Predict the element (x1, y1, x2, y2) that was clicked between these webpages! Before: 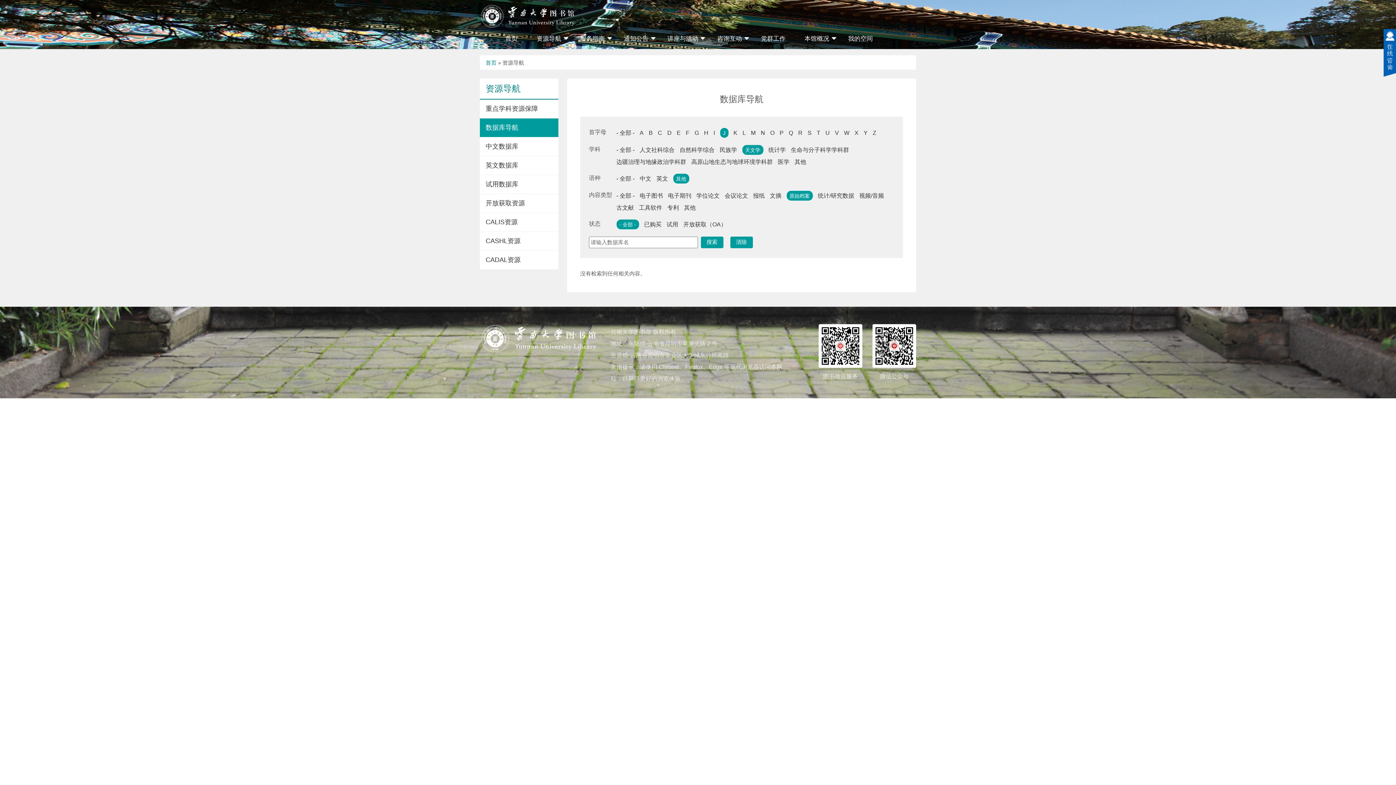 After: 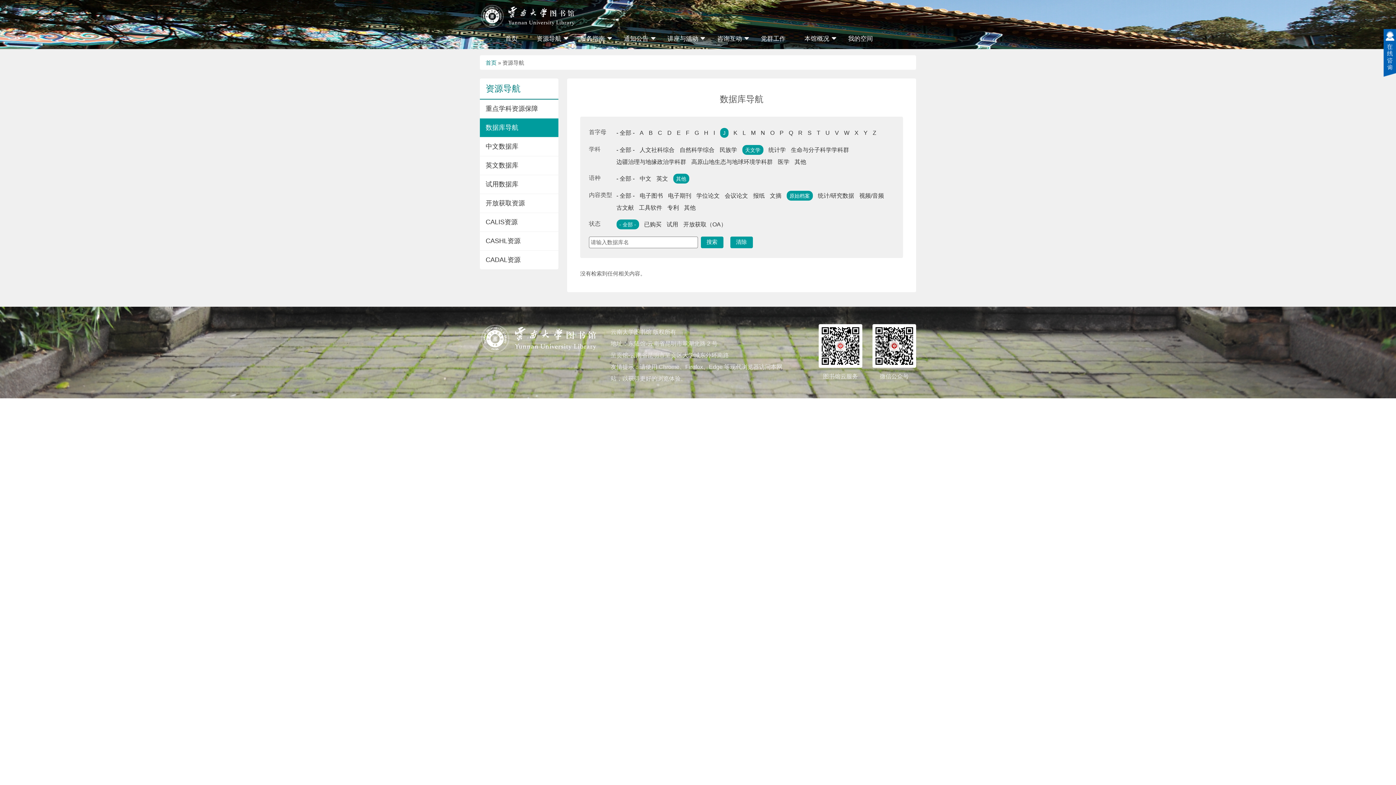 Action: bbox: (616, 219, 639, 229) label: - 全部 -